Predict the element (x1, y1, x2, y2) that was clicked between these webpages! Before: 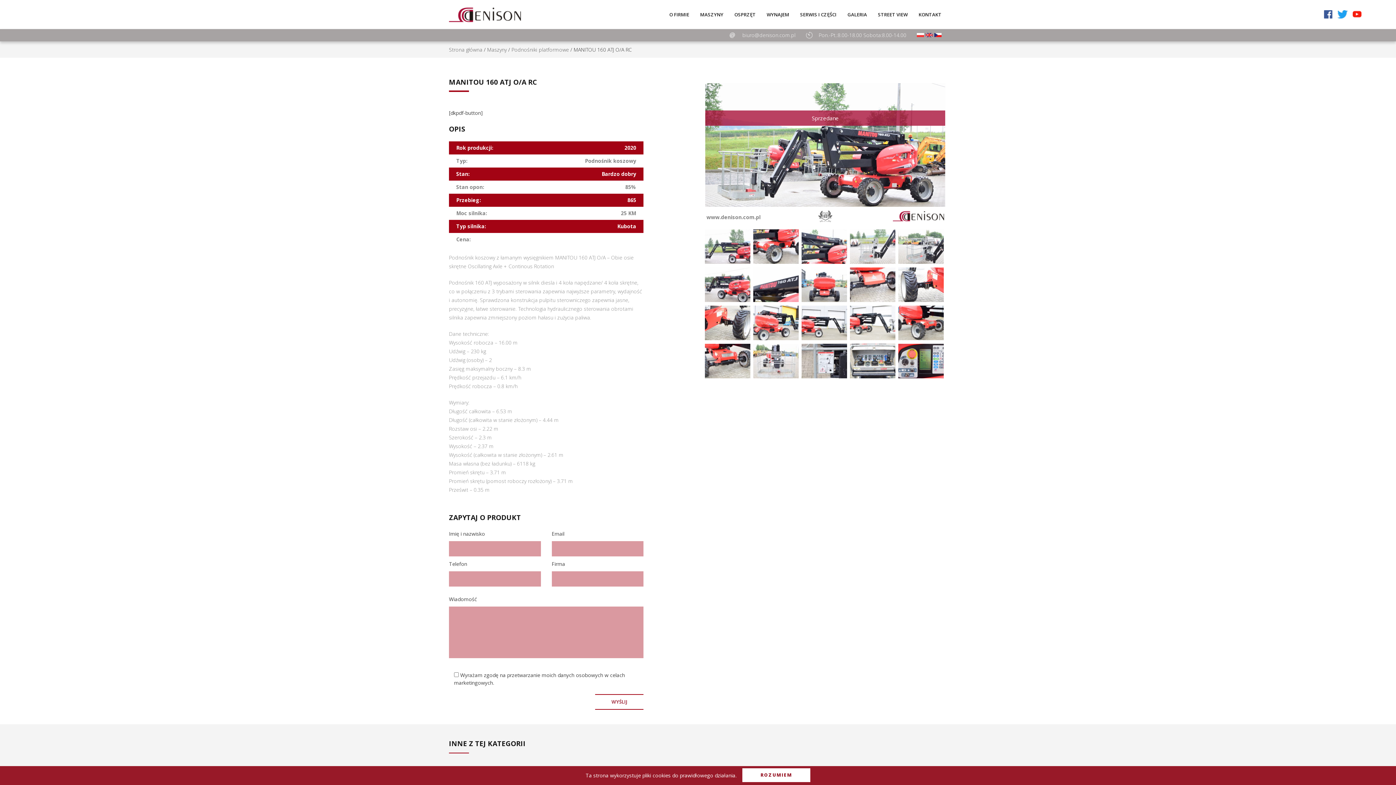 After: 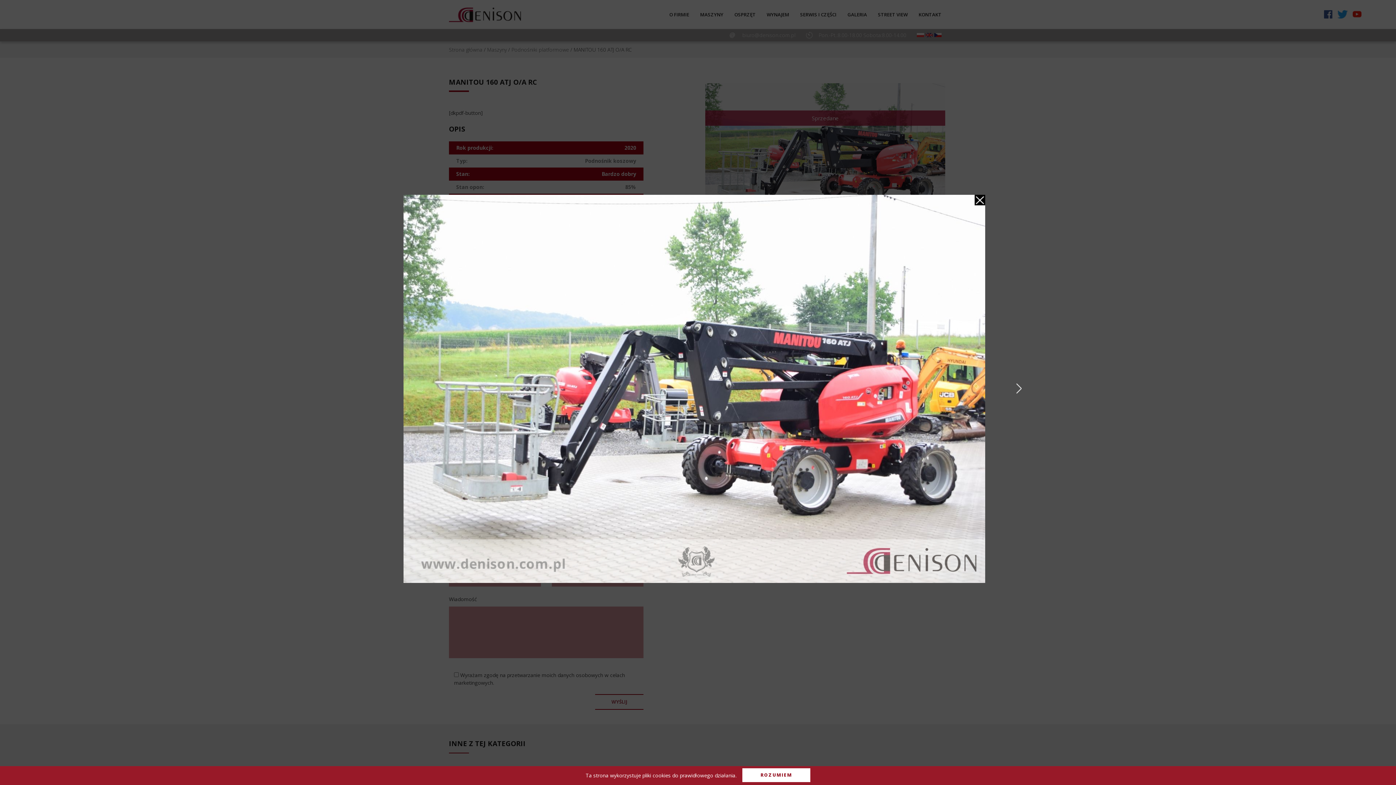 Action: bbox: (705, 83, 945, 225) label: Sprzedane